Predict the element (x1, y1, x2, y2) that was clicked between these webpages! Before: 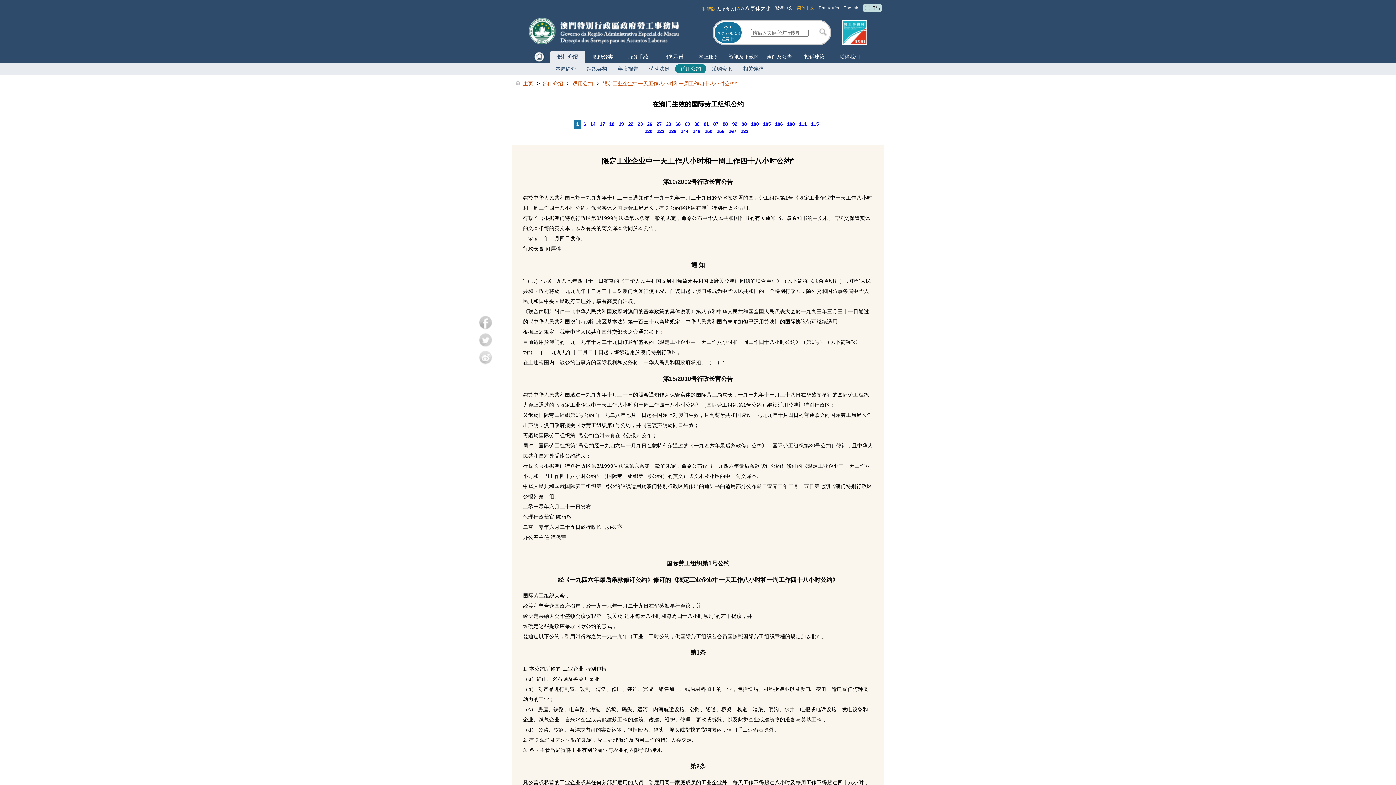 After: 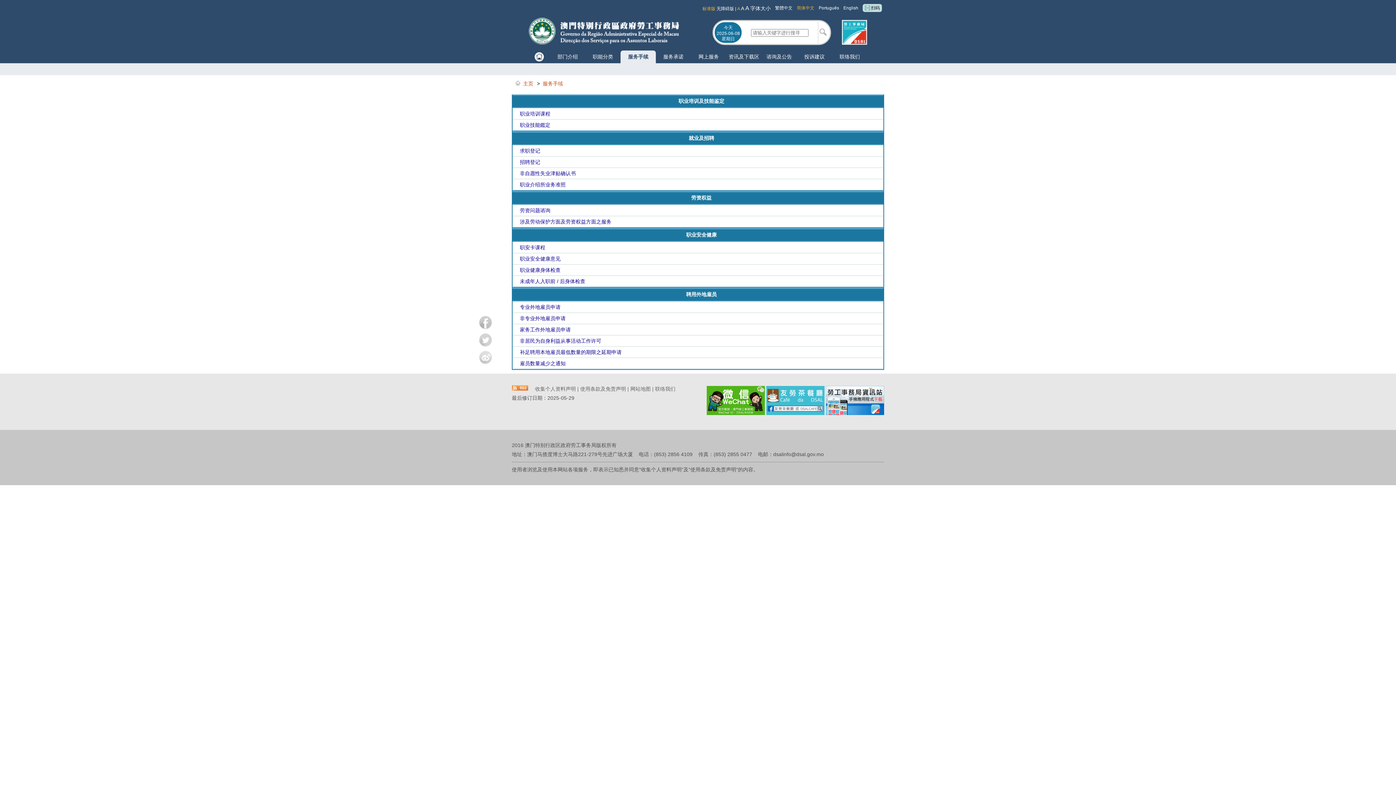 Action: bbox: (620, 50, 656, 63) label: 服务手续